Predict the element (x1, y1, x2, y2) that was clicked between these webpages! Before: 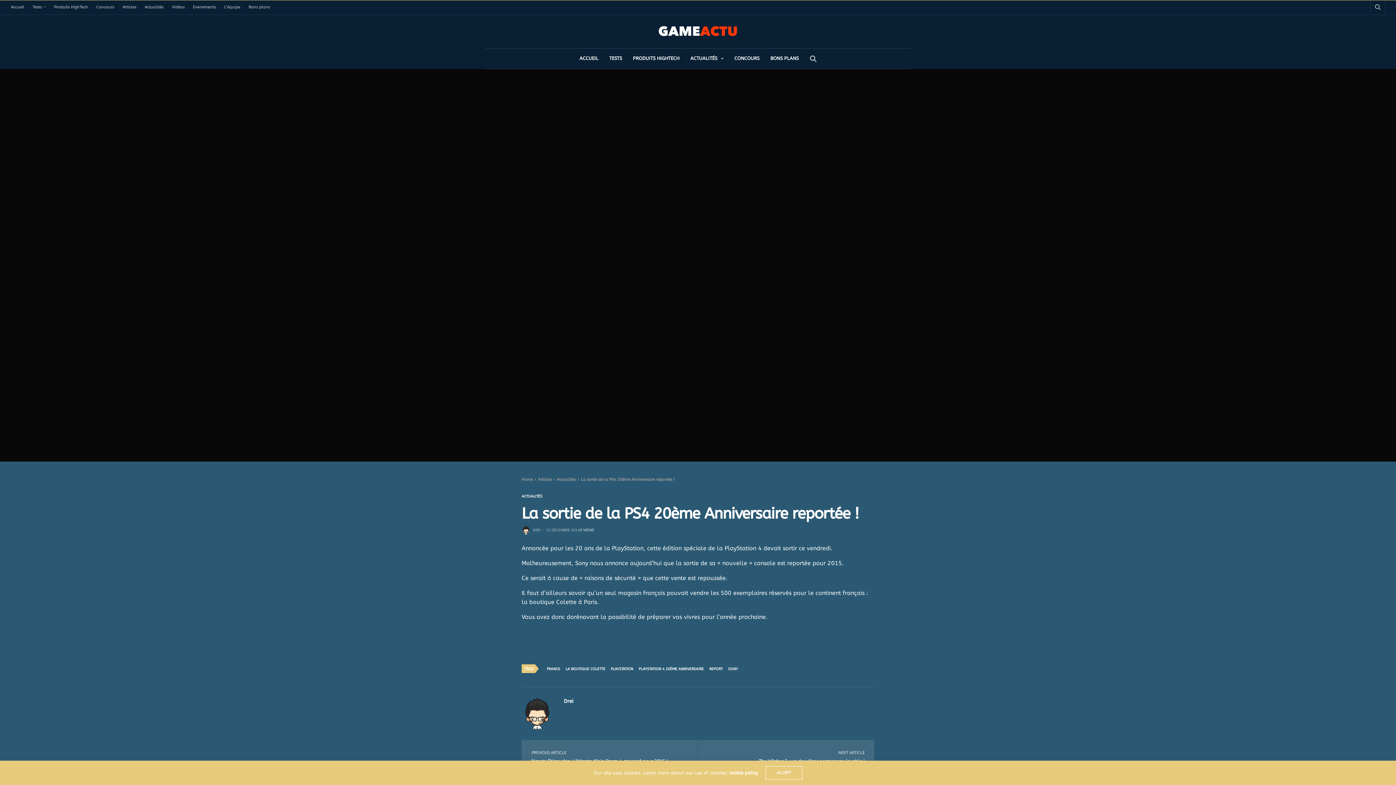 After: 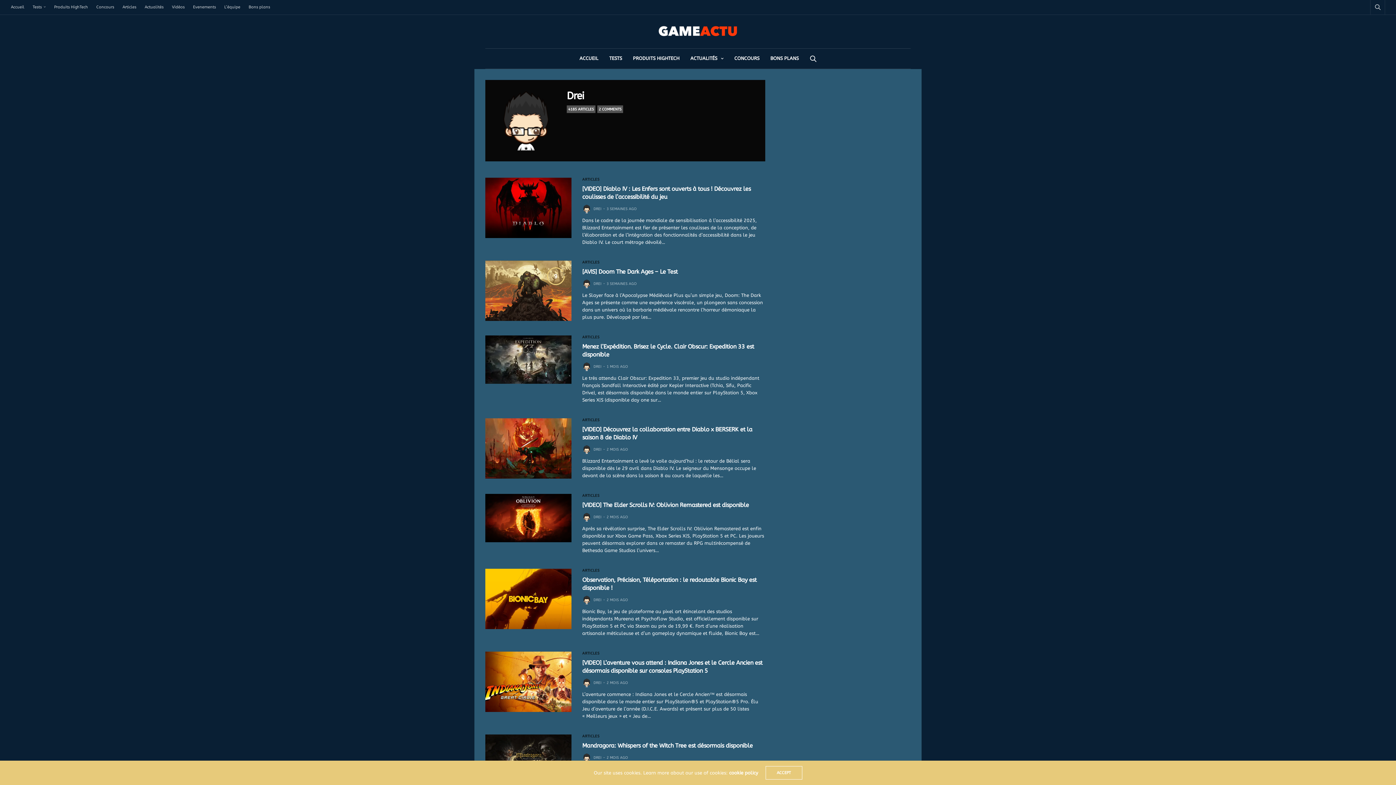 Action: label: DREI bbox: (533, 527, 541, 533)